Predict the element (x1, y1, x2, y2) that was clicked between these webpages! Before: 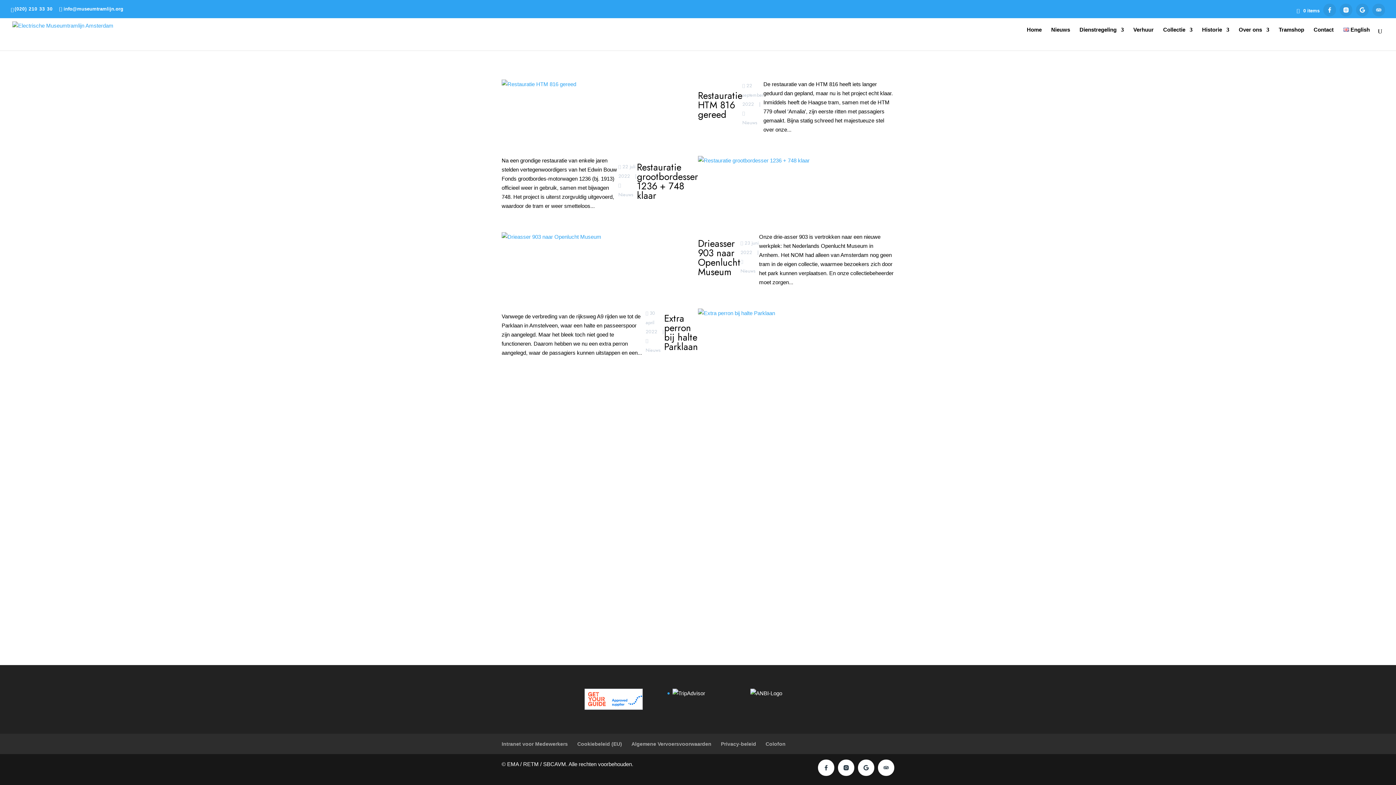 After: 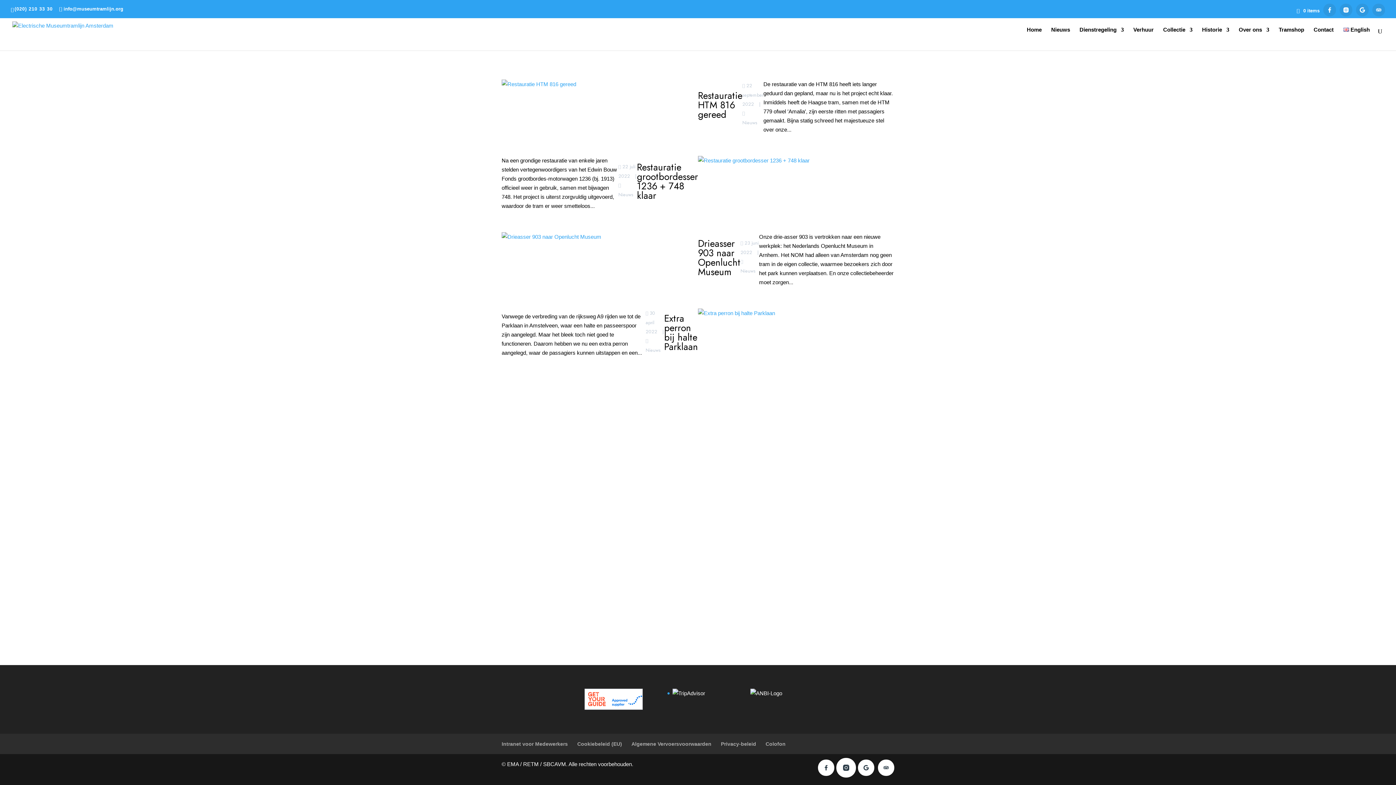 Action: bbox: (843, 765, 849, 770)